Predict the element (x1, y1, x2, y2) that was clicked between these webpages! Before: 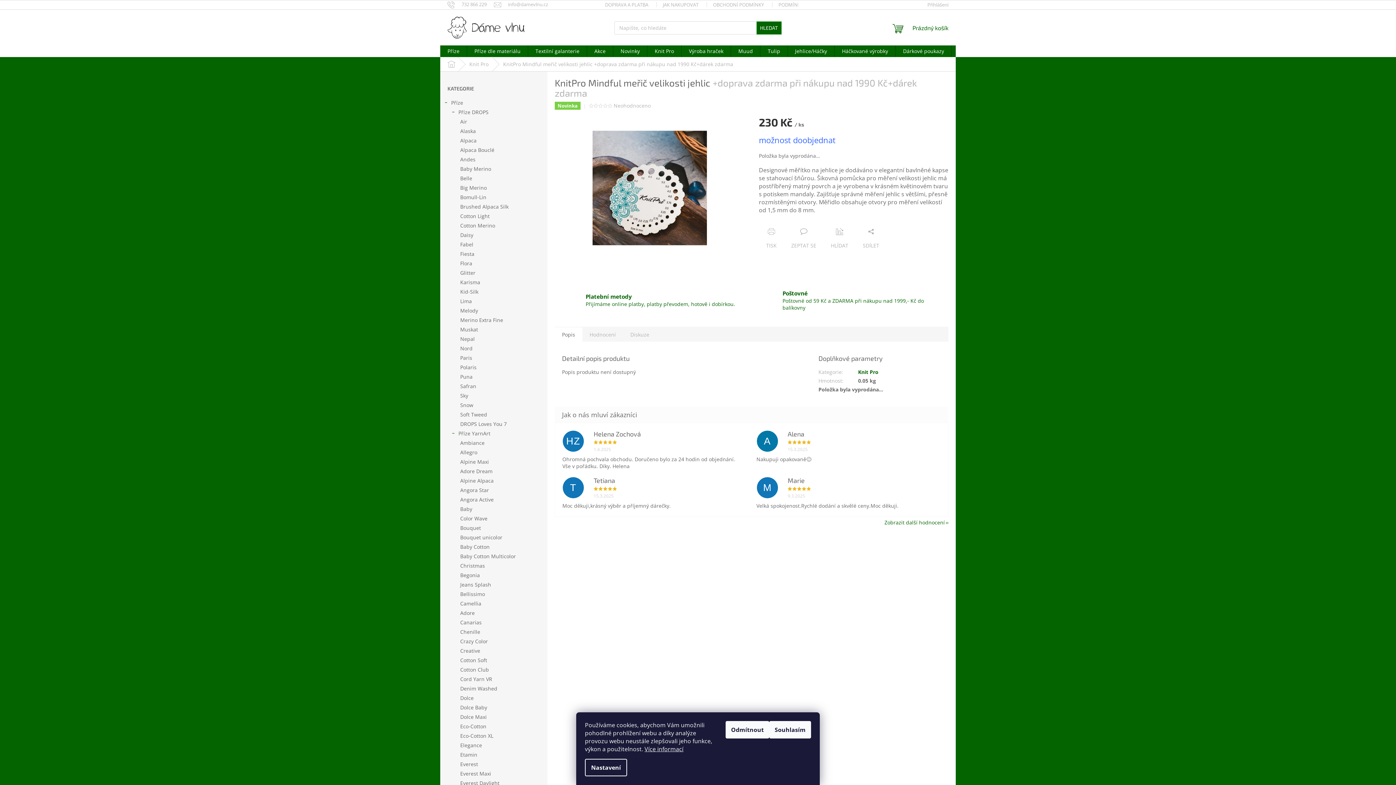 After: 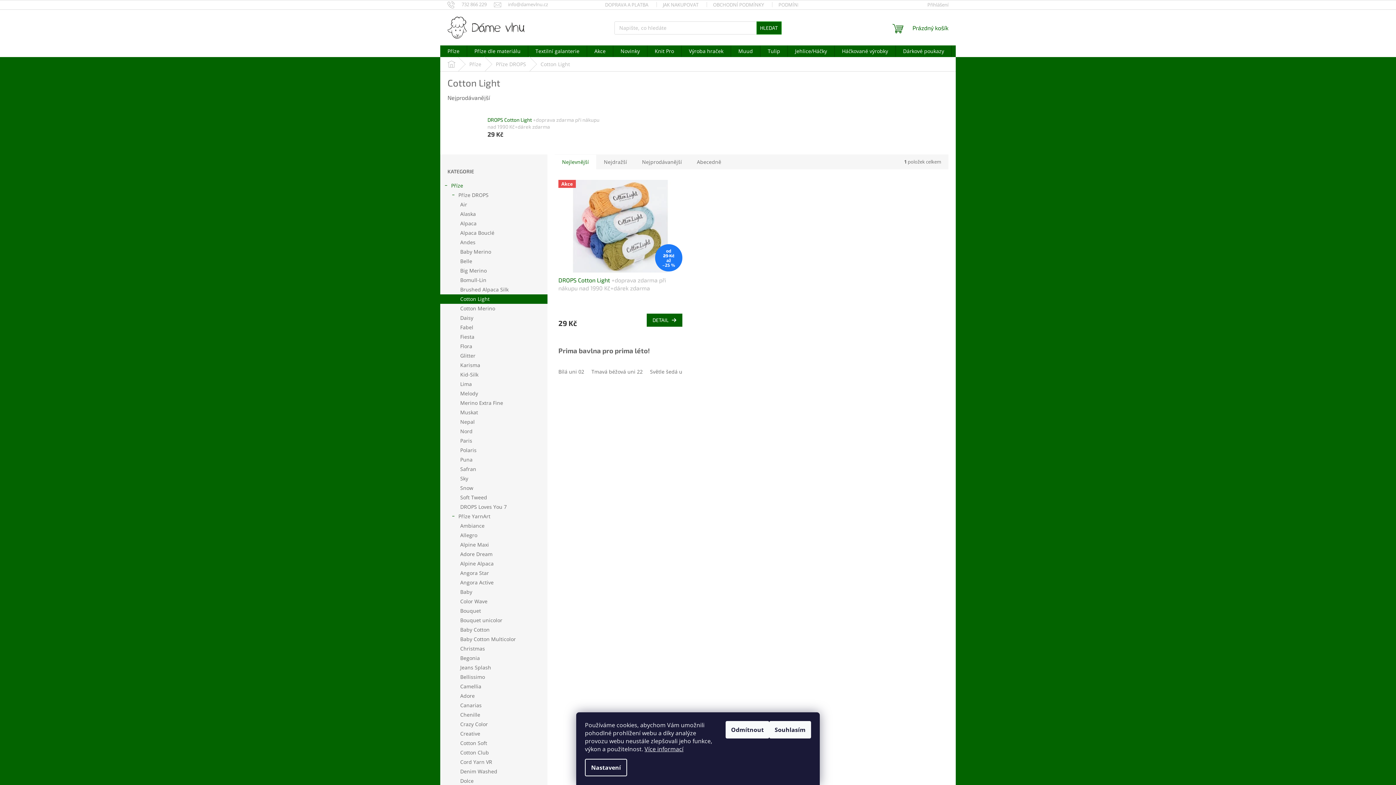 Action: label: Cotton Light bbox: (440, 211, 547, 221)